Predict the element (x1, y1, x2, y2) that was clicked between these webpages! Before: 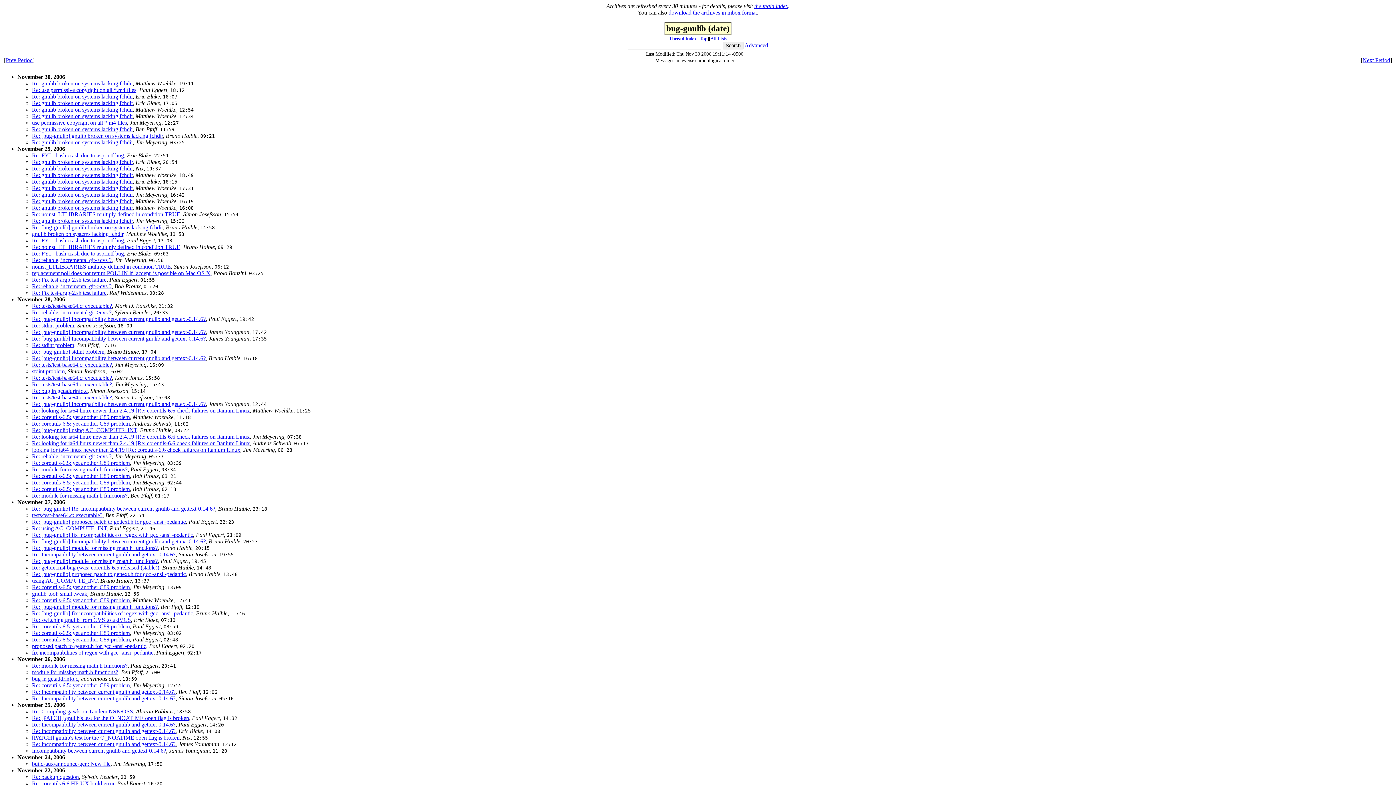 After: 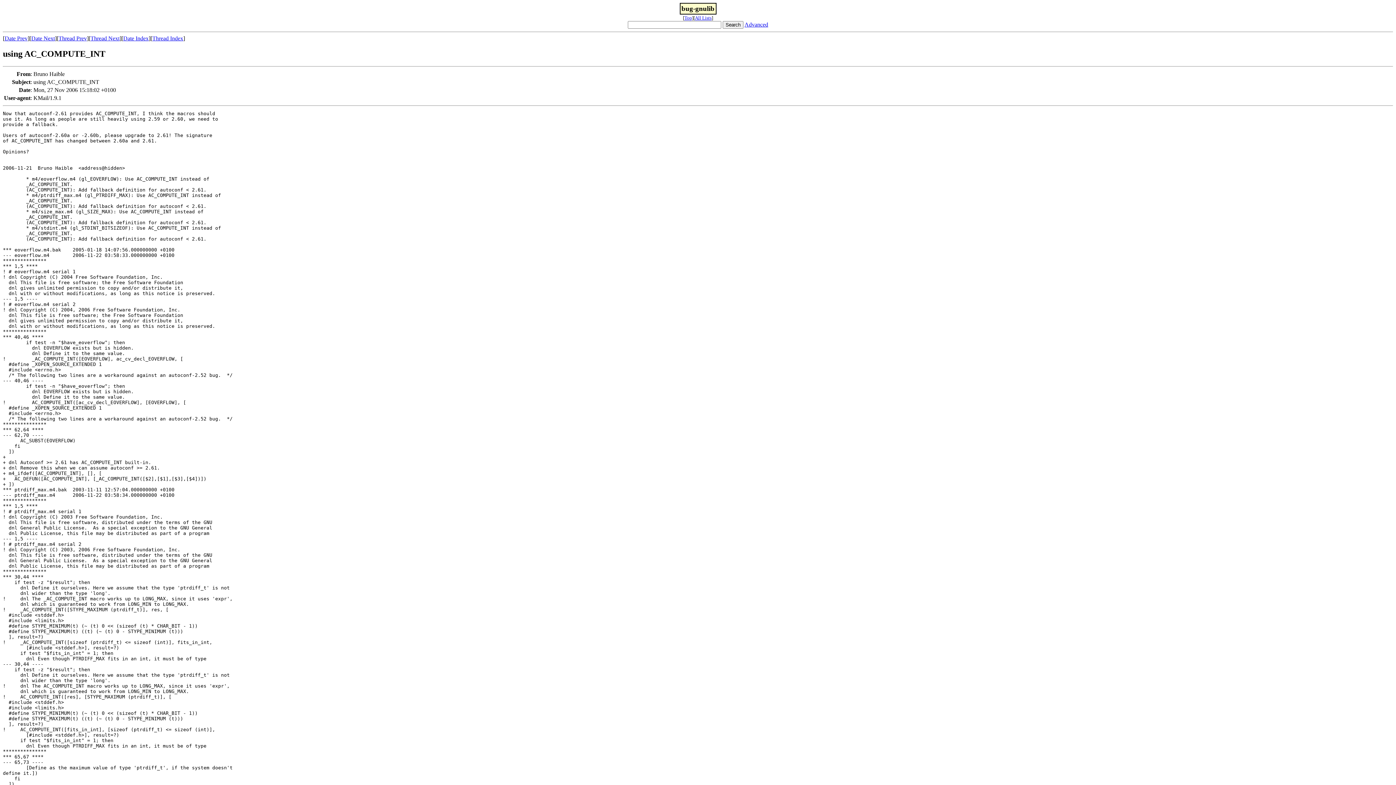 Action: bbox: (32, 577, 97, 584) label: using AC_COMPUTE_INT